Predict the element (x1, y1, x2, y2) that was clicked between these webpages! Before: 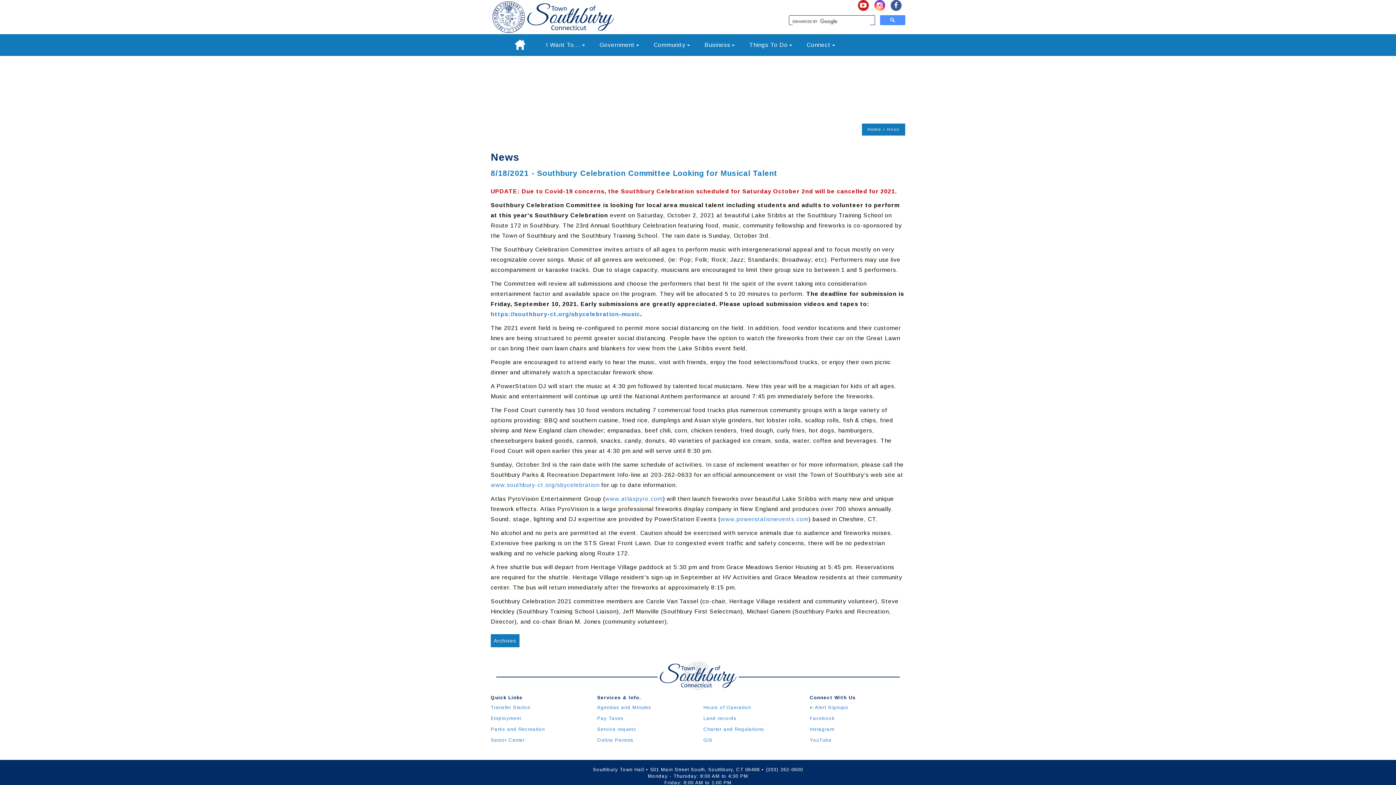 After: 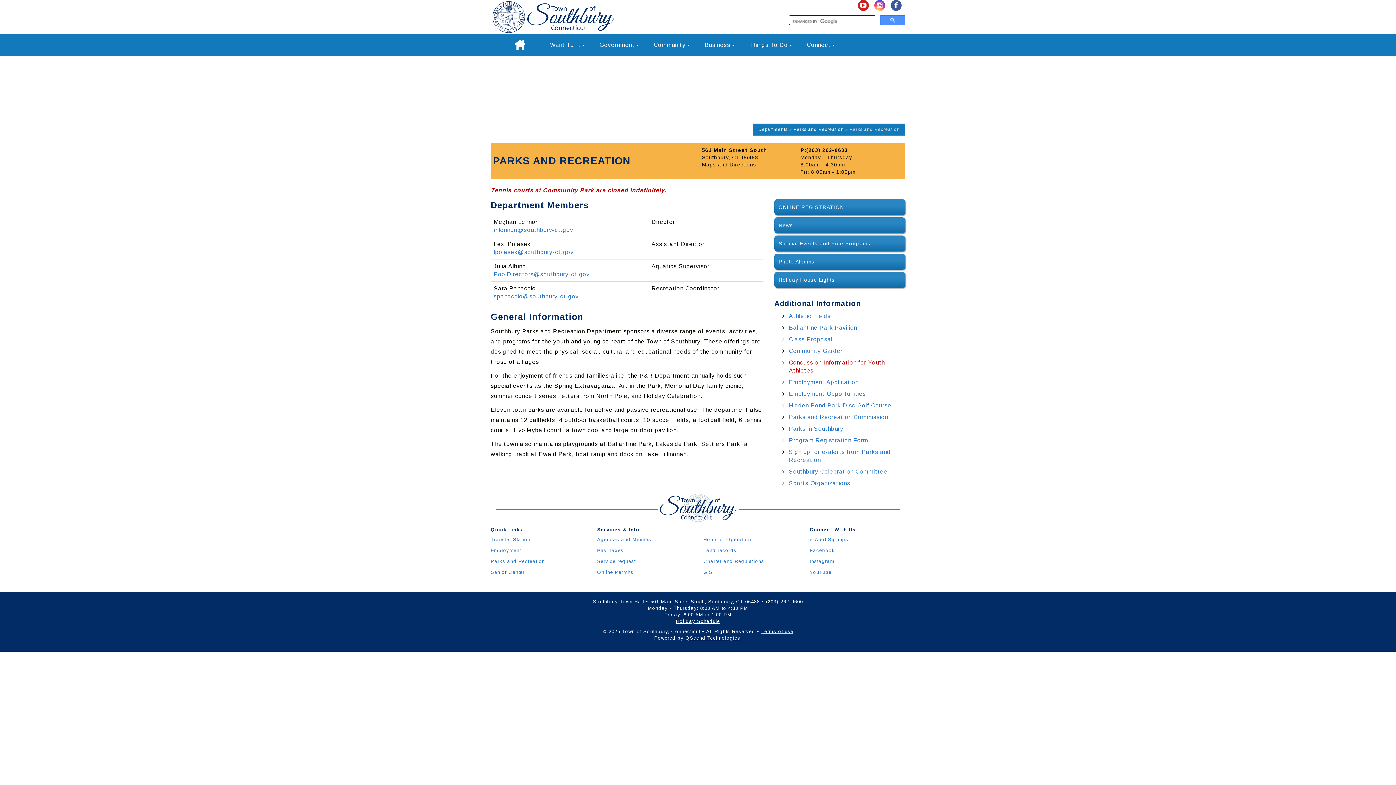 Action: label: Parks and Recreation bbox: (490, 726, 545, 732)